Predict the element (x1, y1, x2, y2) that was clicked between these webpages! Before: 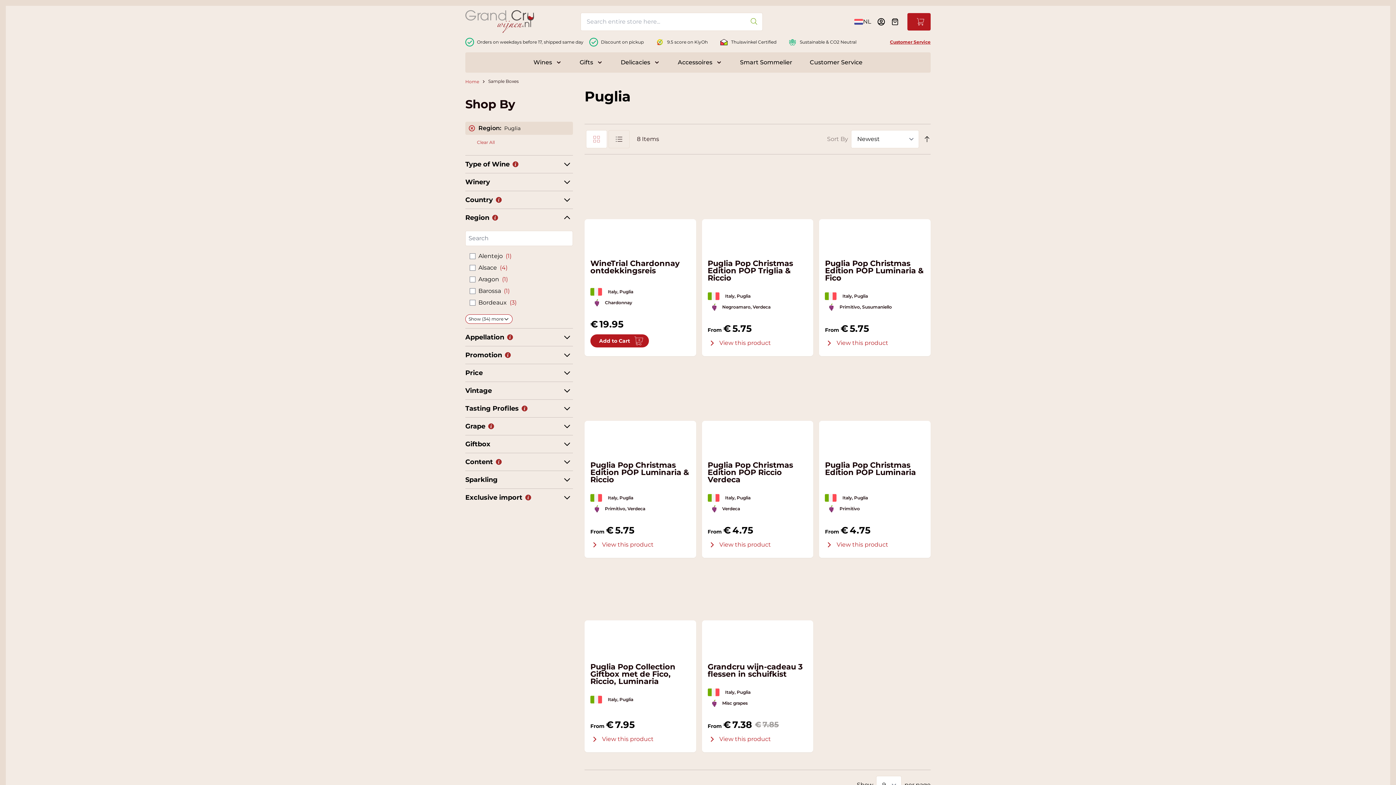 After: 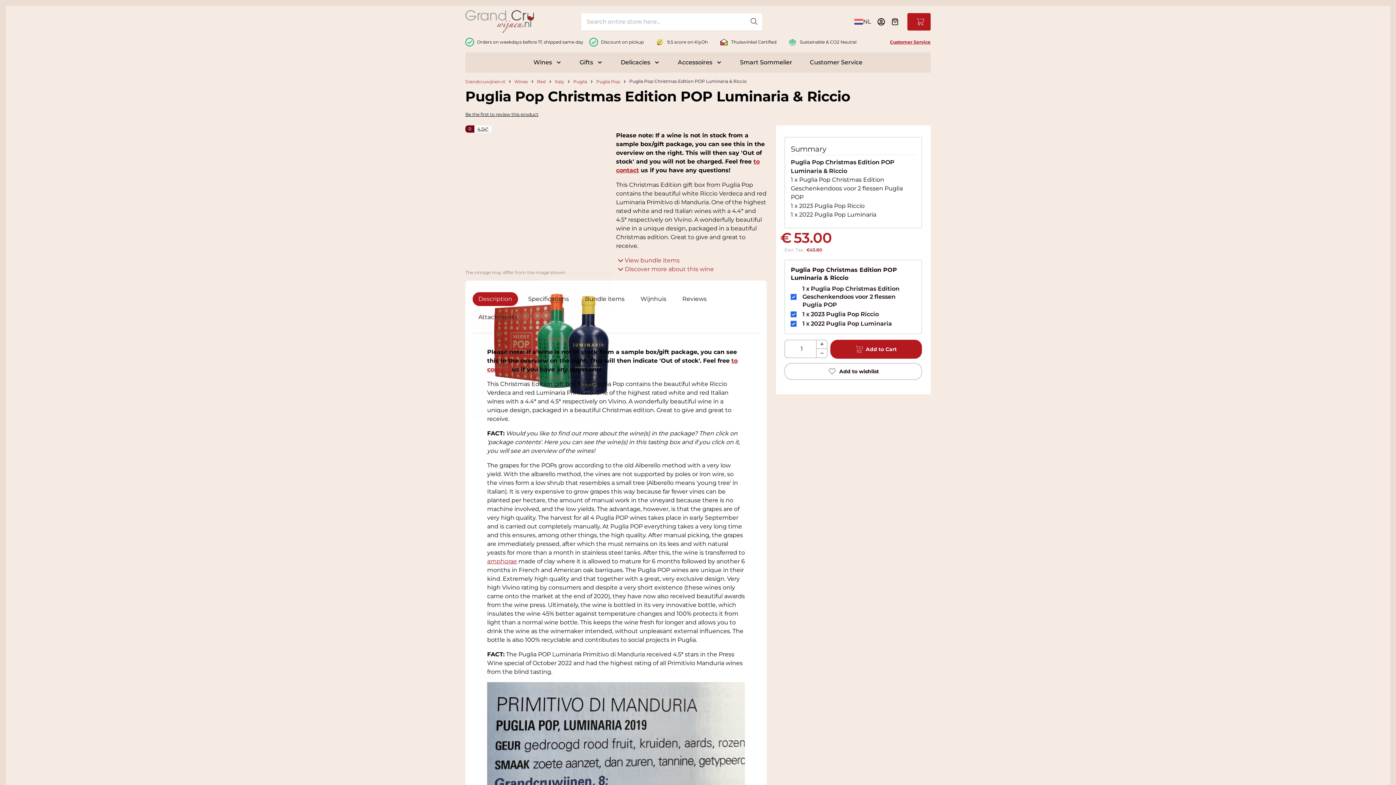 Action: label: Puglia Pop Christmas Edition POP Luminaria & Riccio bbox: (584, 368, 696, 451)